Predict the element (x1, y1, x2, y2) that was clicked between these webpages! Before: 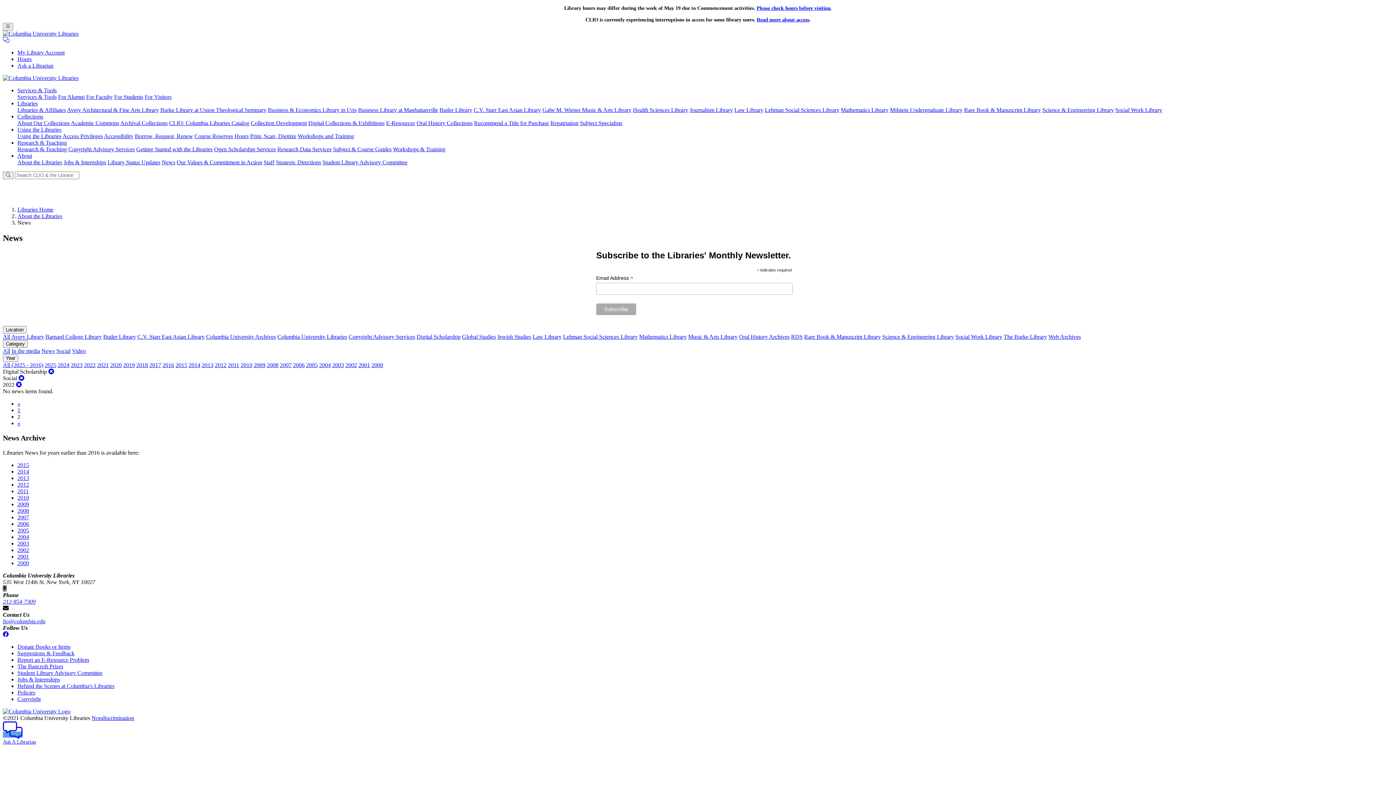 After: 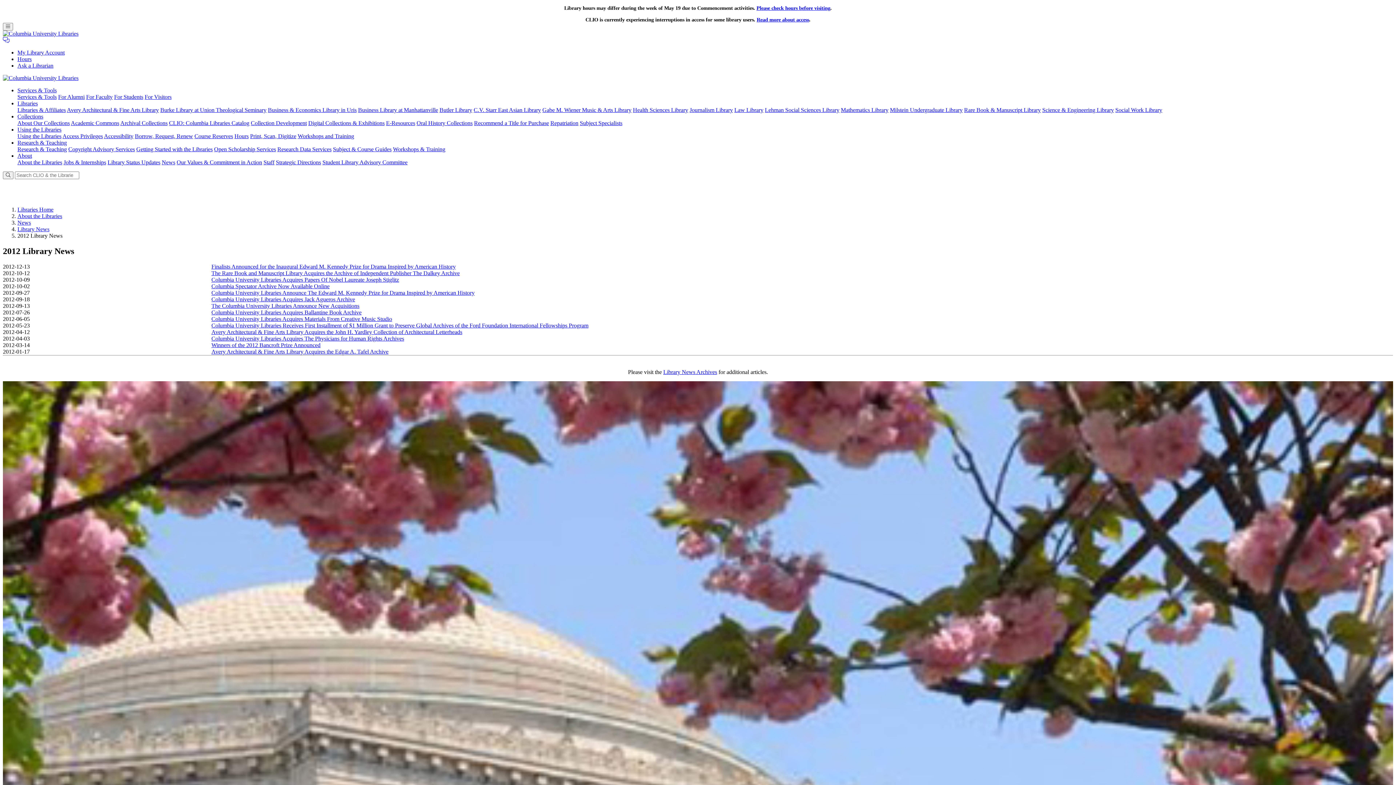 Action: label: 2012 bbox: (17, 481, 29, 488)